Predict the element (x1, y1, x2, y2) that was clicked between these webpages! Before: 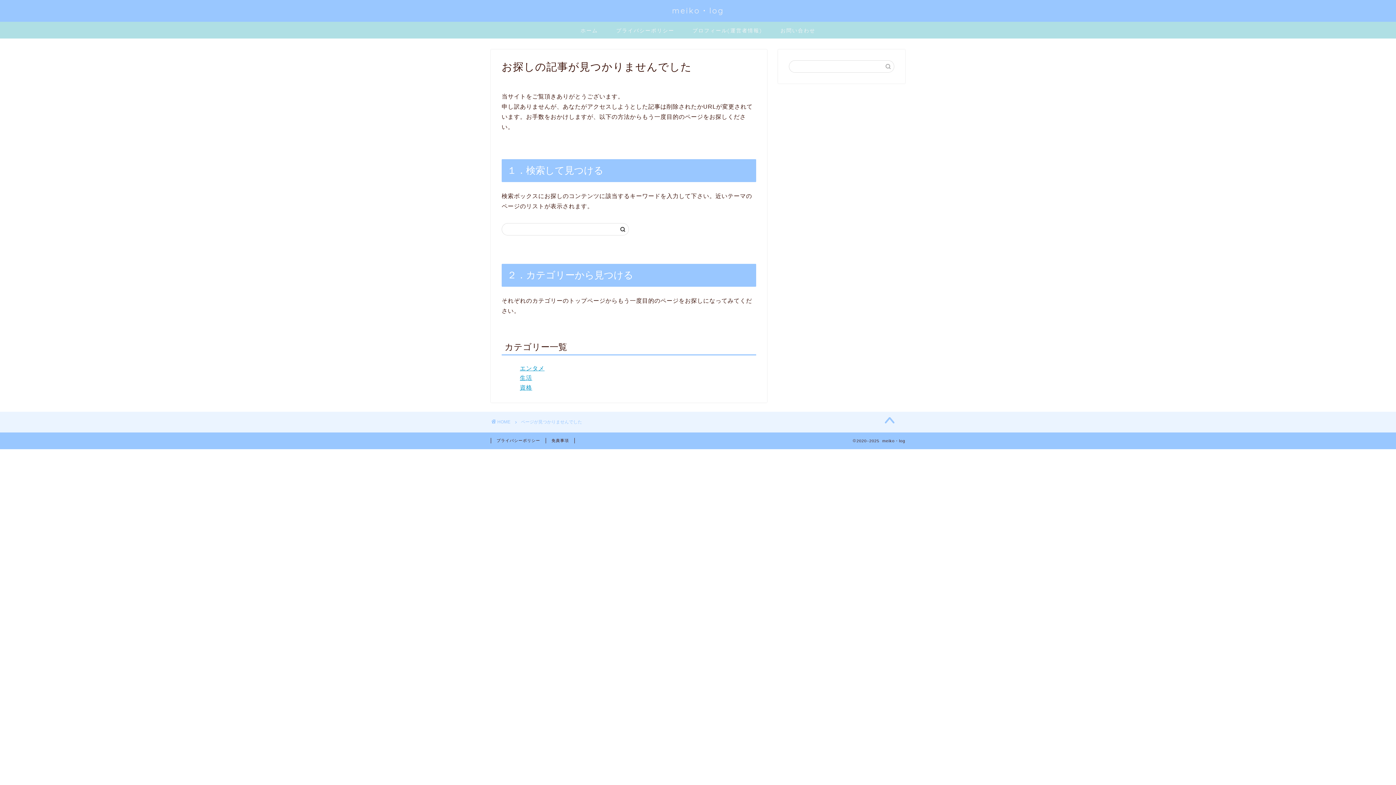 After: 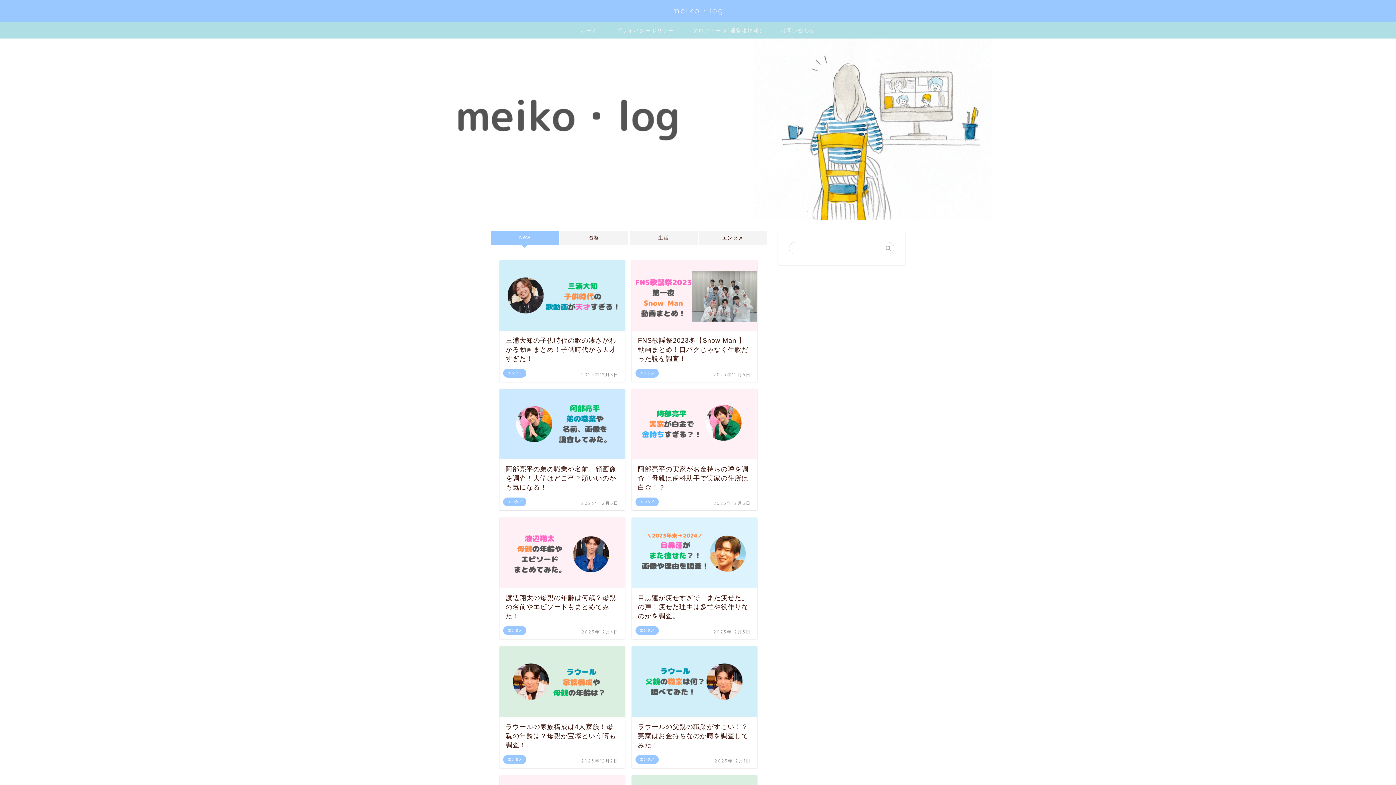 Action: label: ホーム bbox: (571, 21, 607, 38)